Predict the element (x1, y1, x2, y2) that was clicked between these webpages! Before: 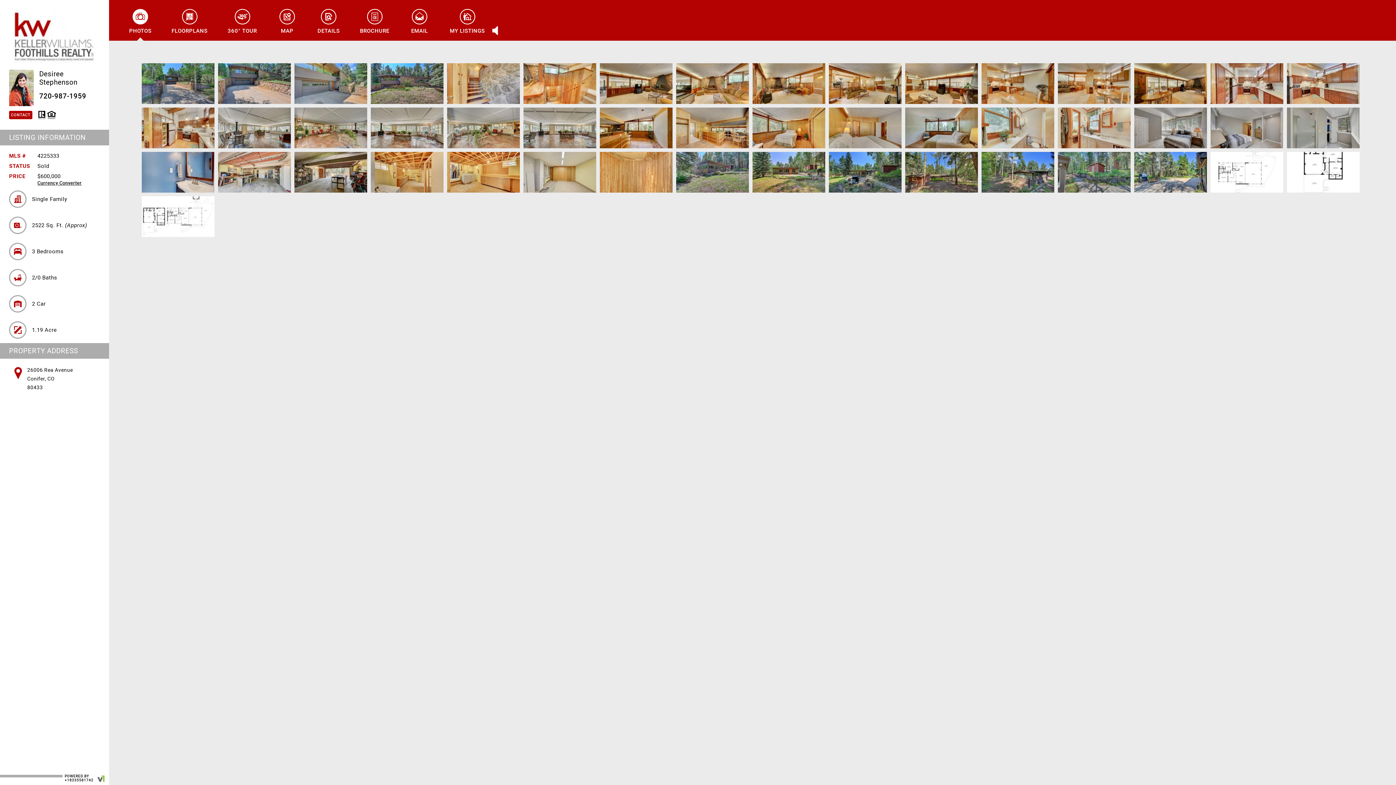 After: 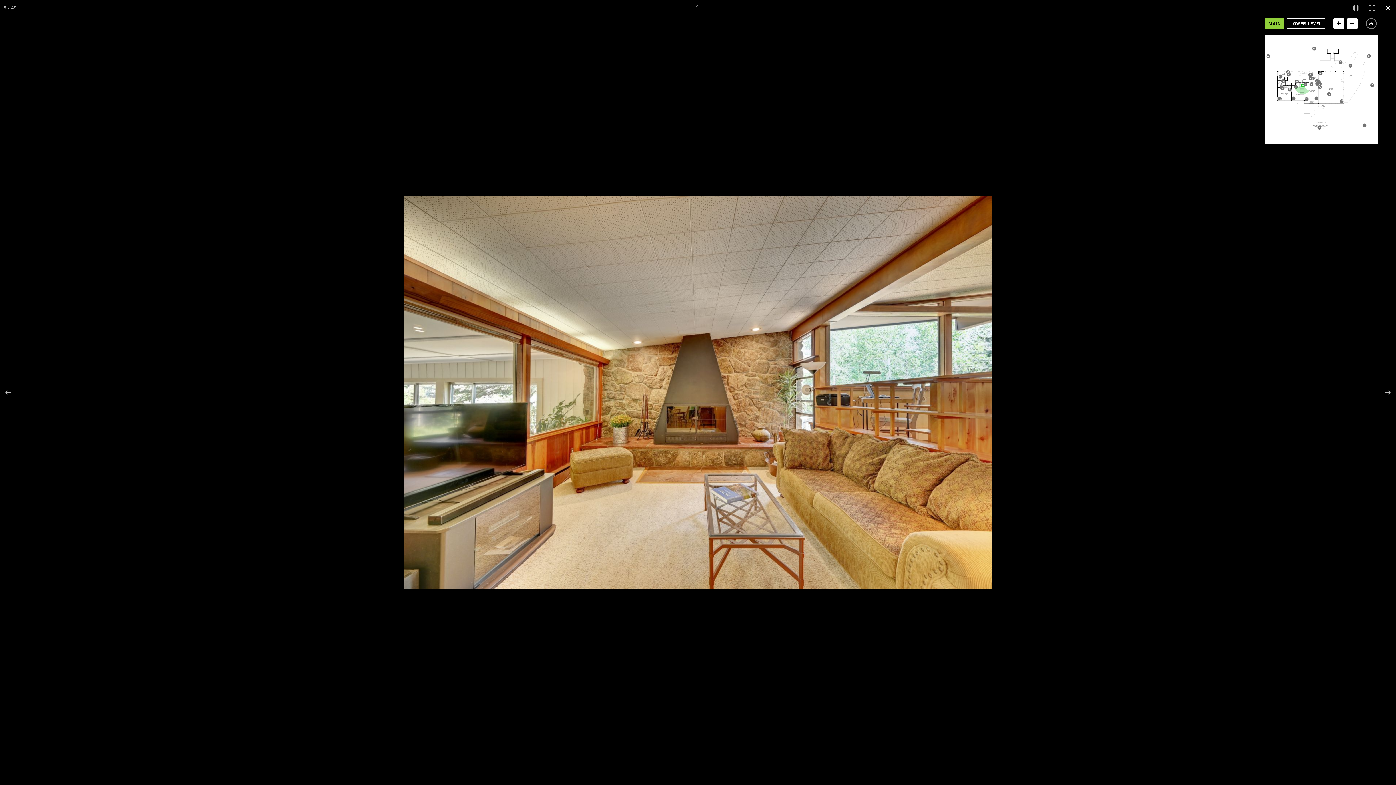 Action: bbox: (141, 196, 214, 237)